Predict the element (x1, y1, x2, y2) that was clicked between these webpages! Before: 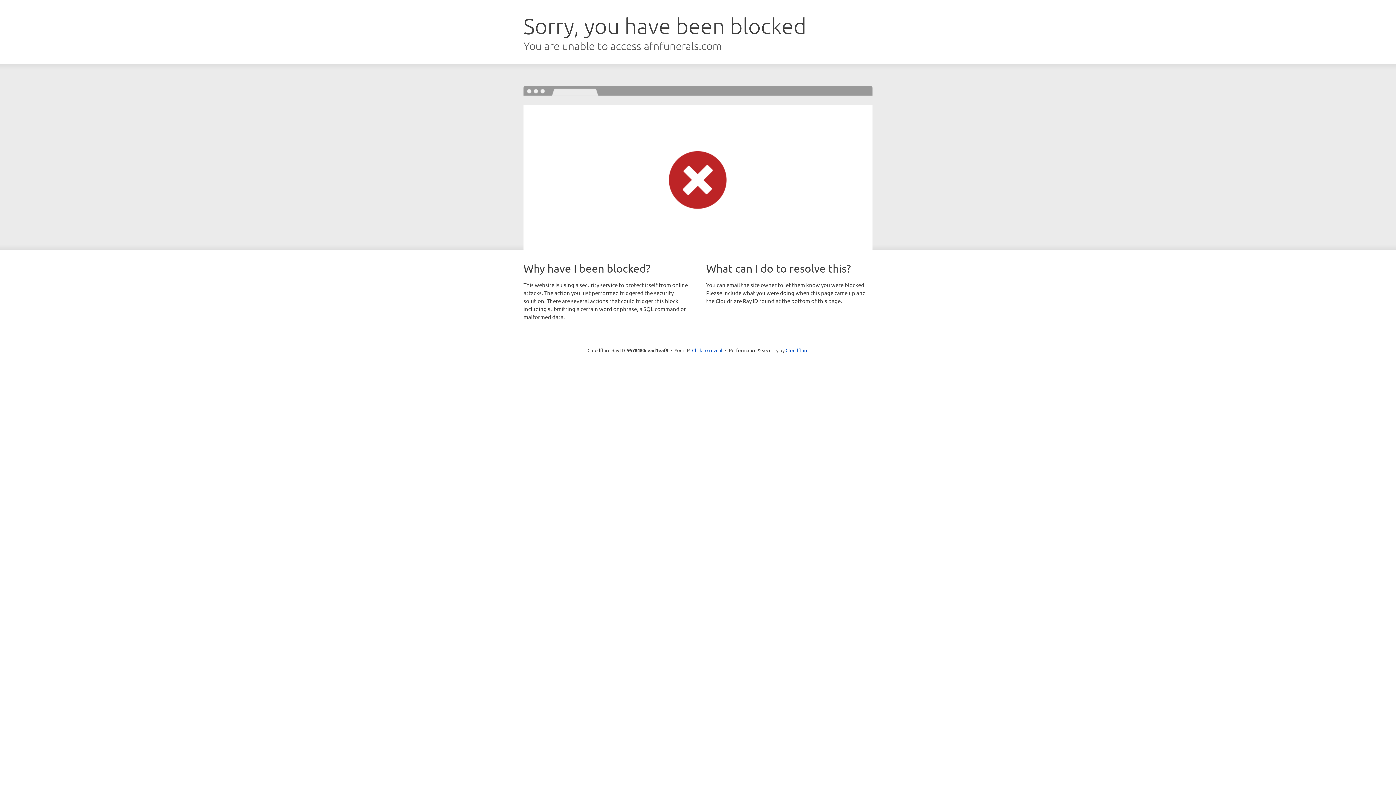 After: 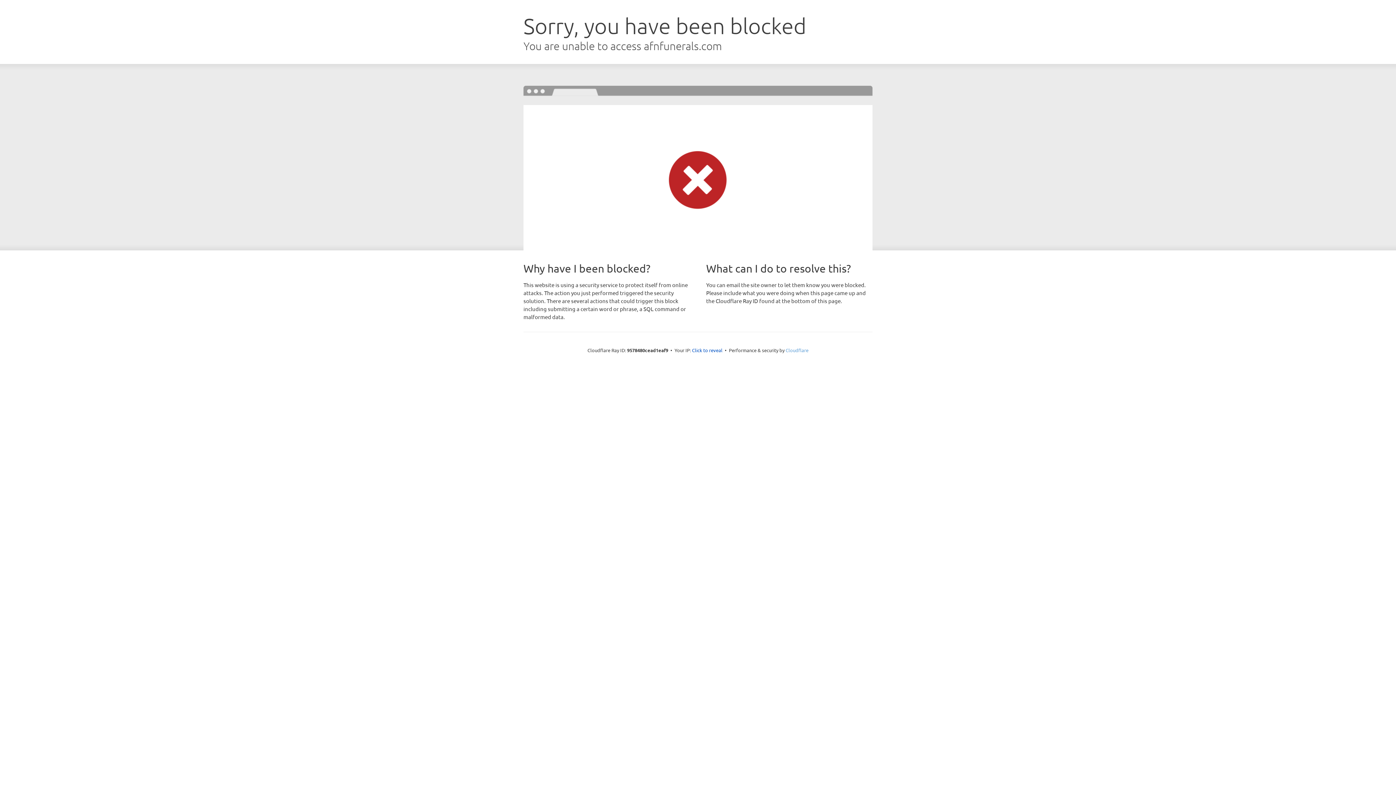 Action: label: Cloudflare bbox: (785, 347, 808, 353)